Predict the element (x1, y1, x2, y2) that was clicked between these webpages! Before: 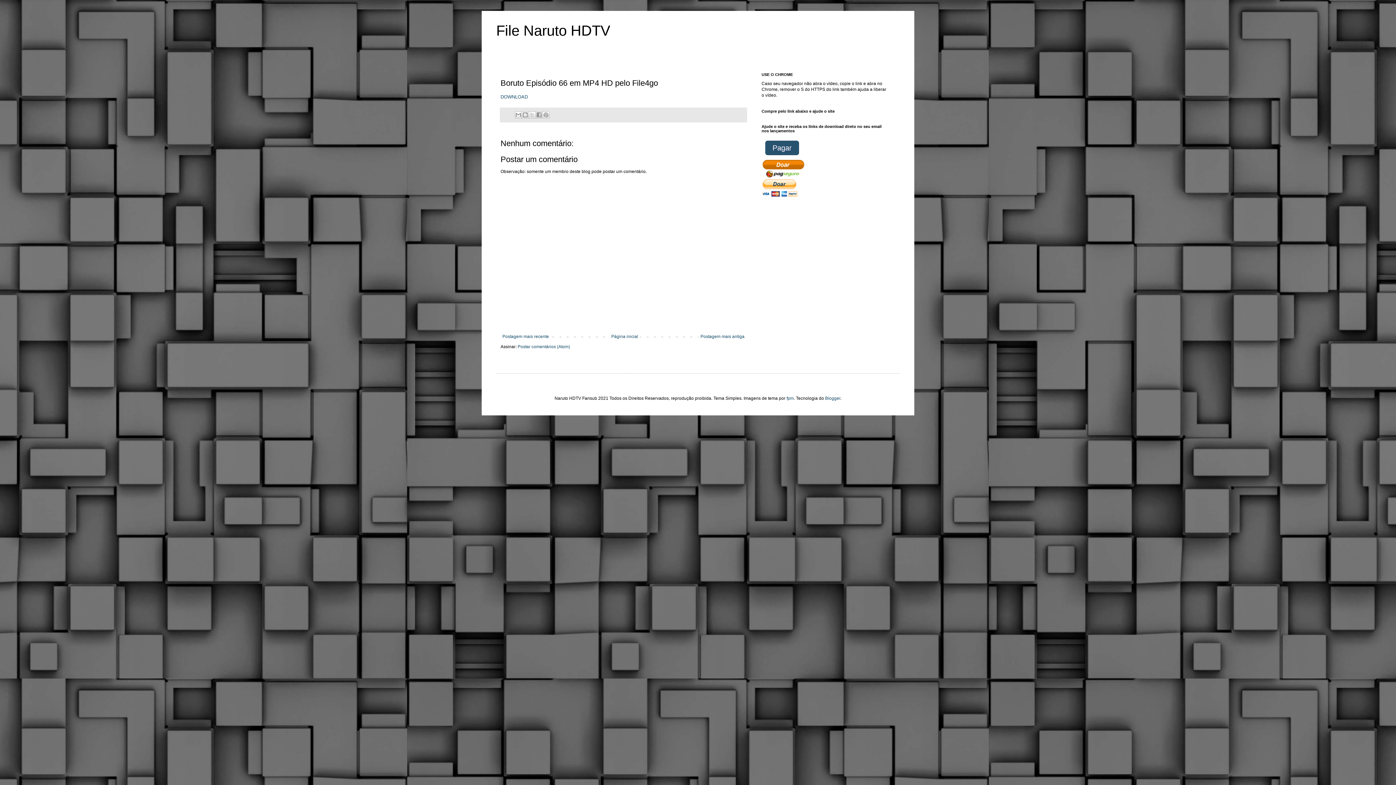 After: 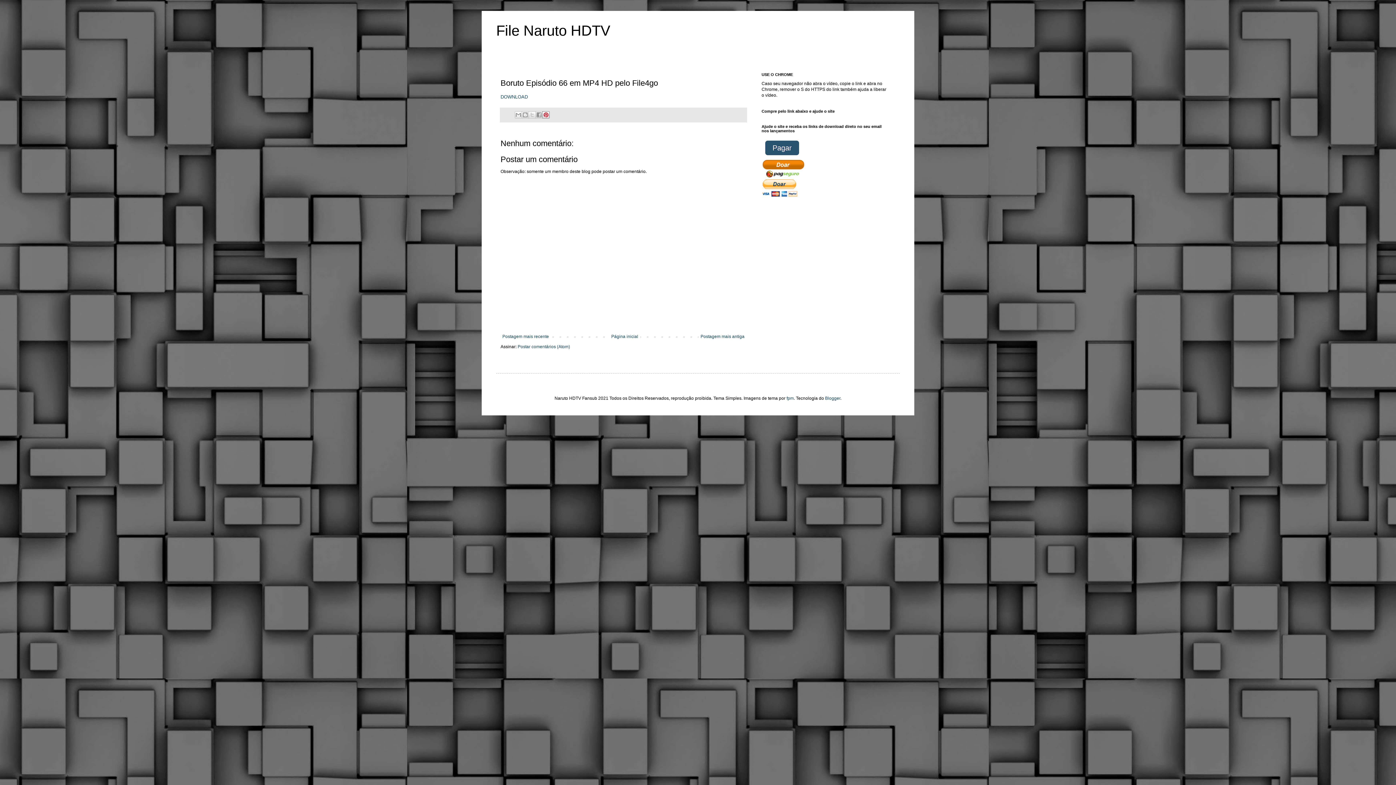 Action: bbox: (542, 124, 549, 131) label: Compartilhar com o Pinterest